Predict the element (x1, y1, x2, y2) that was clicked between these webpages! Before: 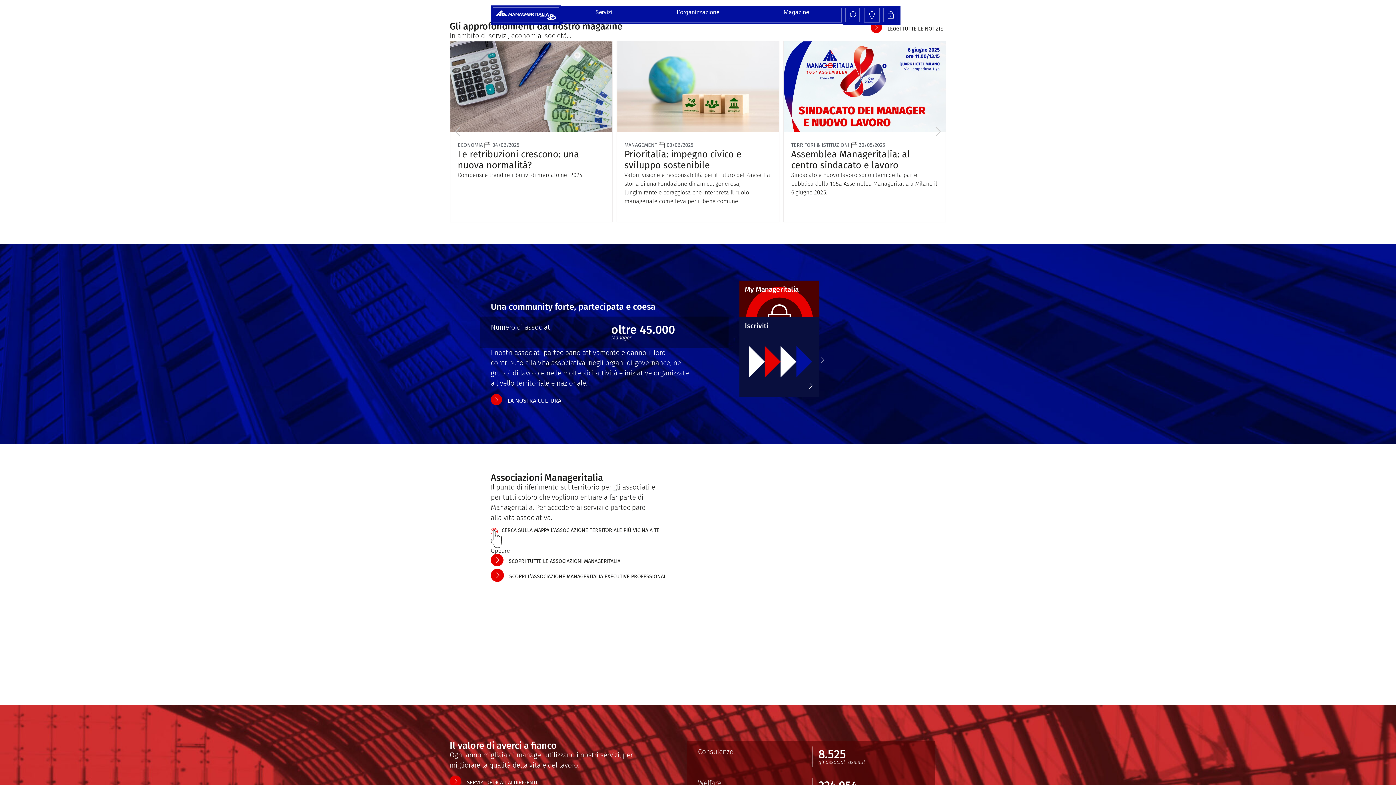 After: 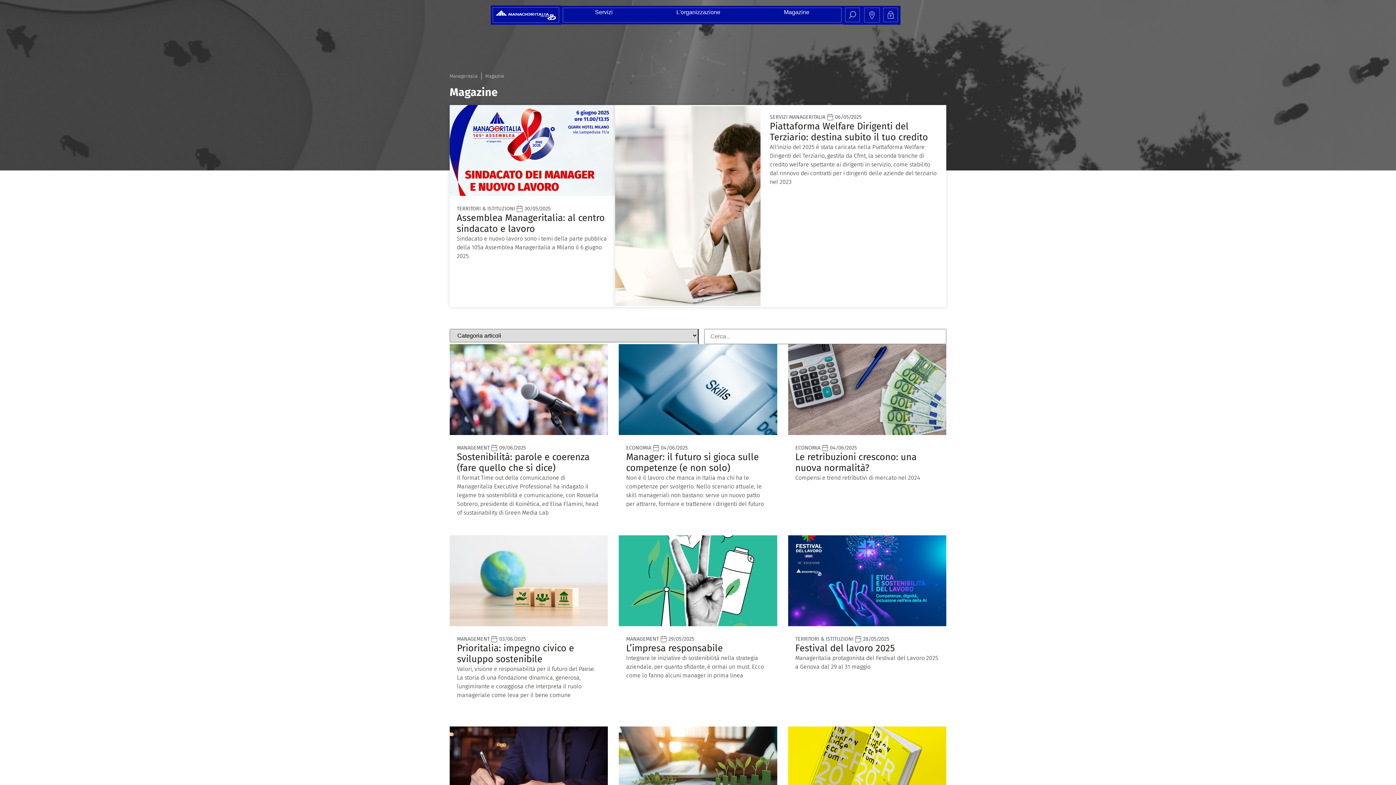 Action: bbox: (870, 27, 882, 34)